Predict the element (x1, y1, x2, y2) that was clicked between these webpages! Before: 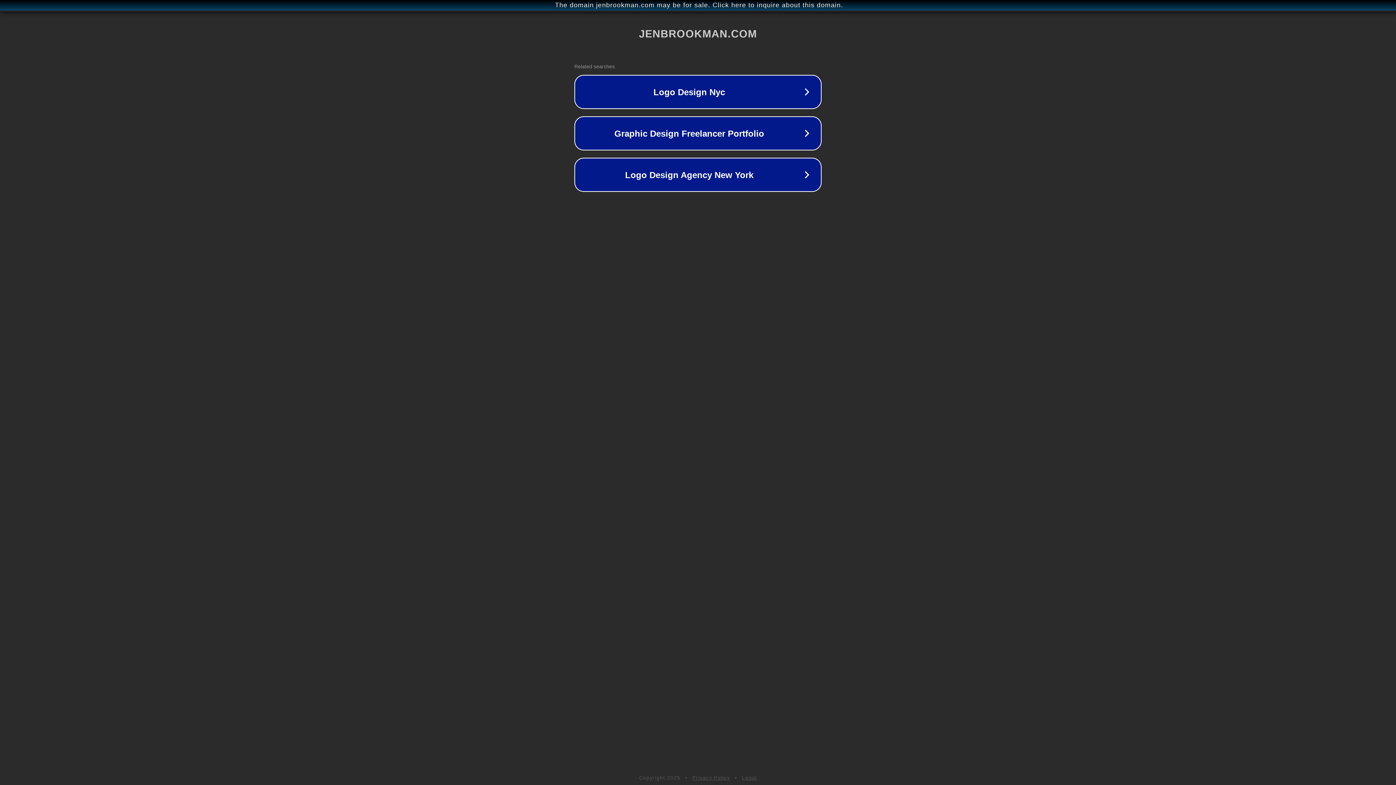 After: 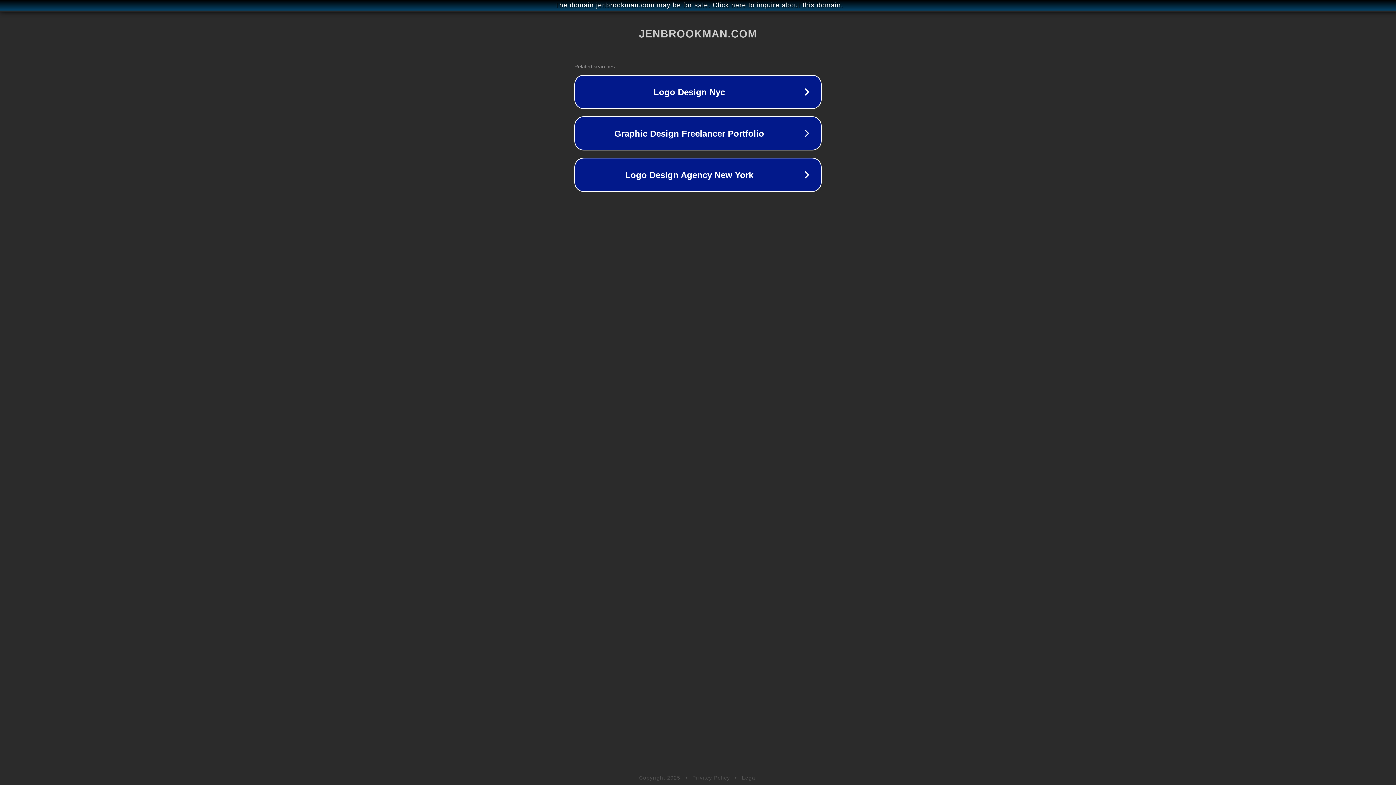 Action: label: Legal bbox: (742, 775, 757, 781)